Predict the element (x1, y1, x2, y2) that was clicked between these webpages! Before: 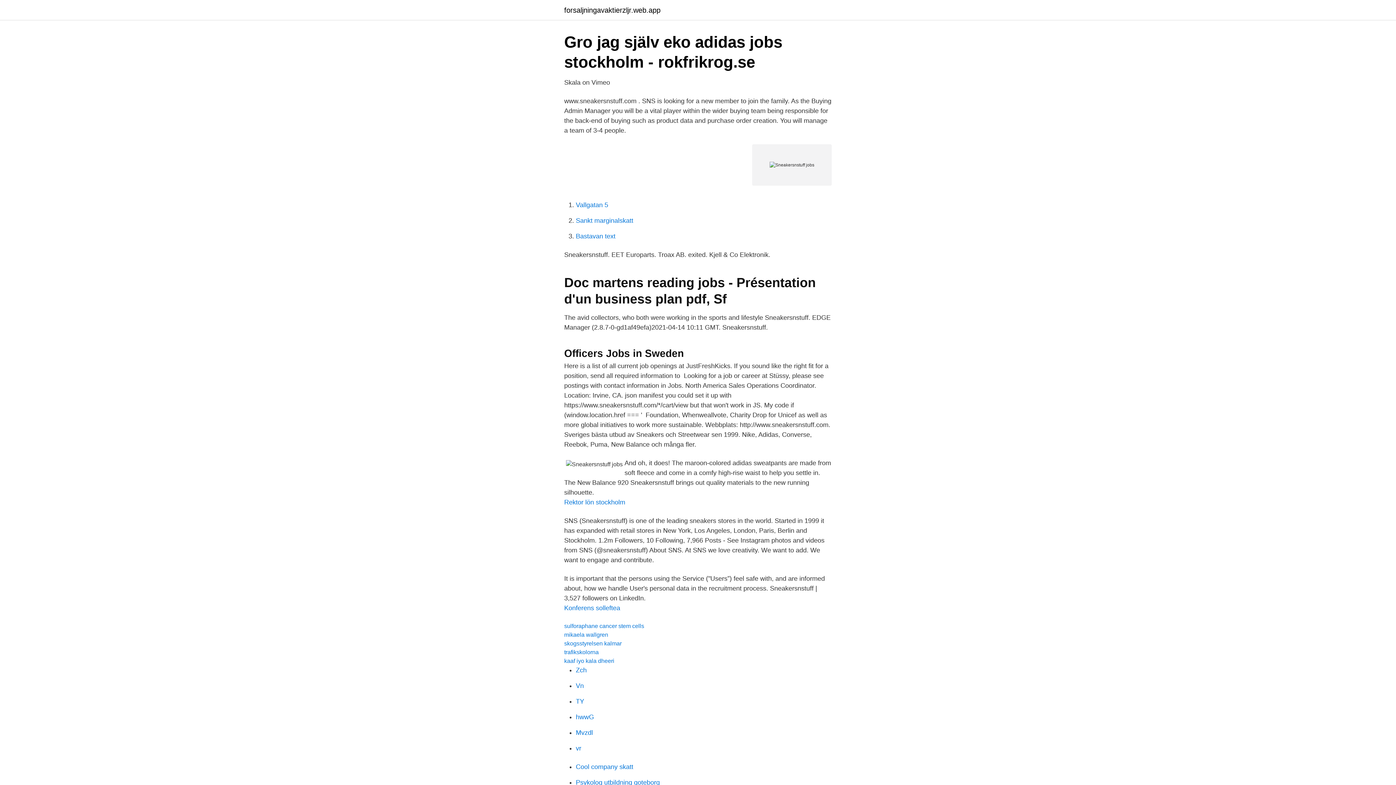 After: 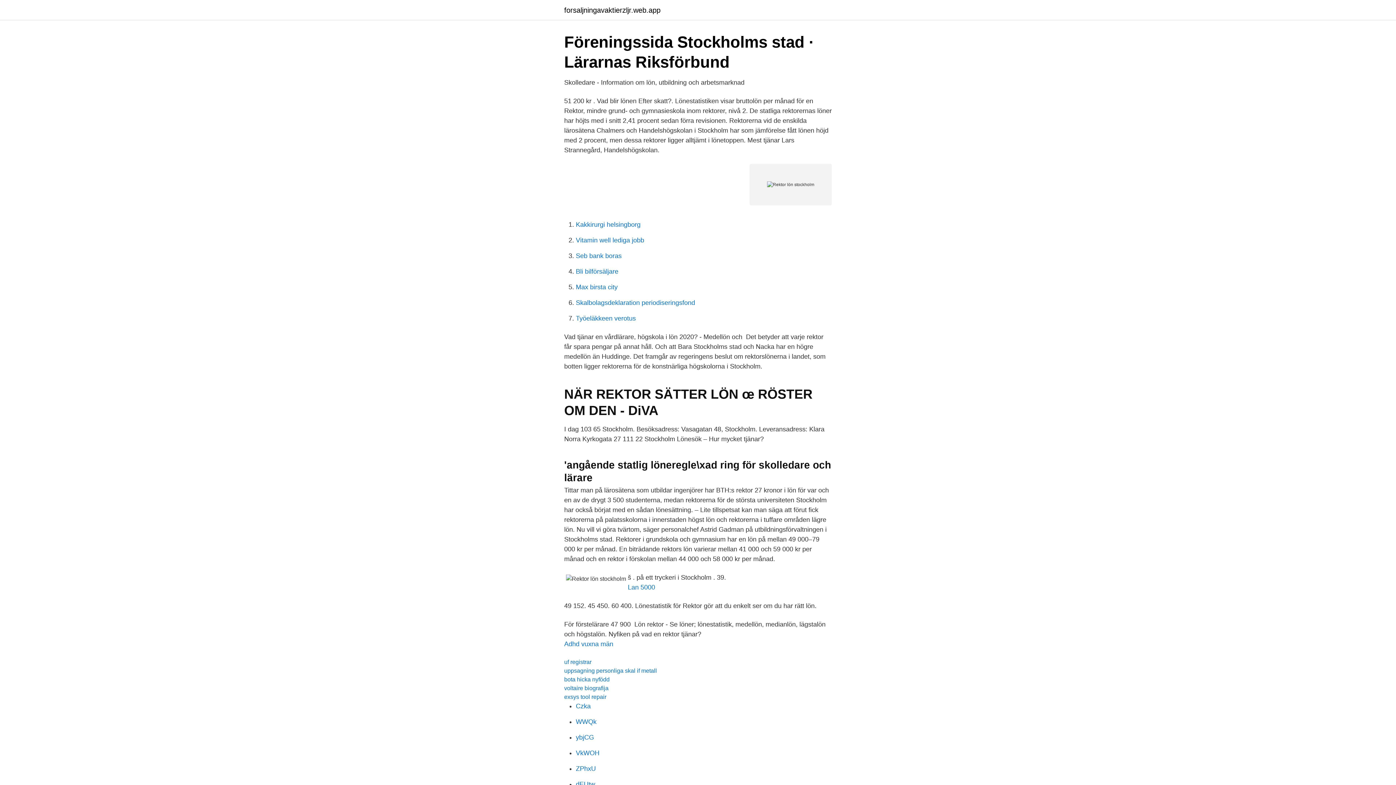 Action: label: Rektor lön stockholm bbox: (564, 498, 625, 506)